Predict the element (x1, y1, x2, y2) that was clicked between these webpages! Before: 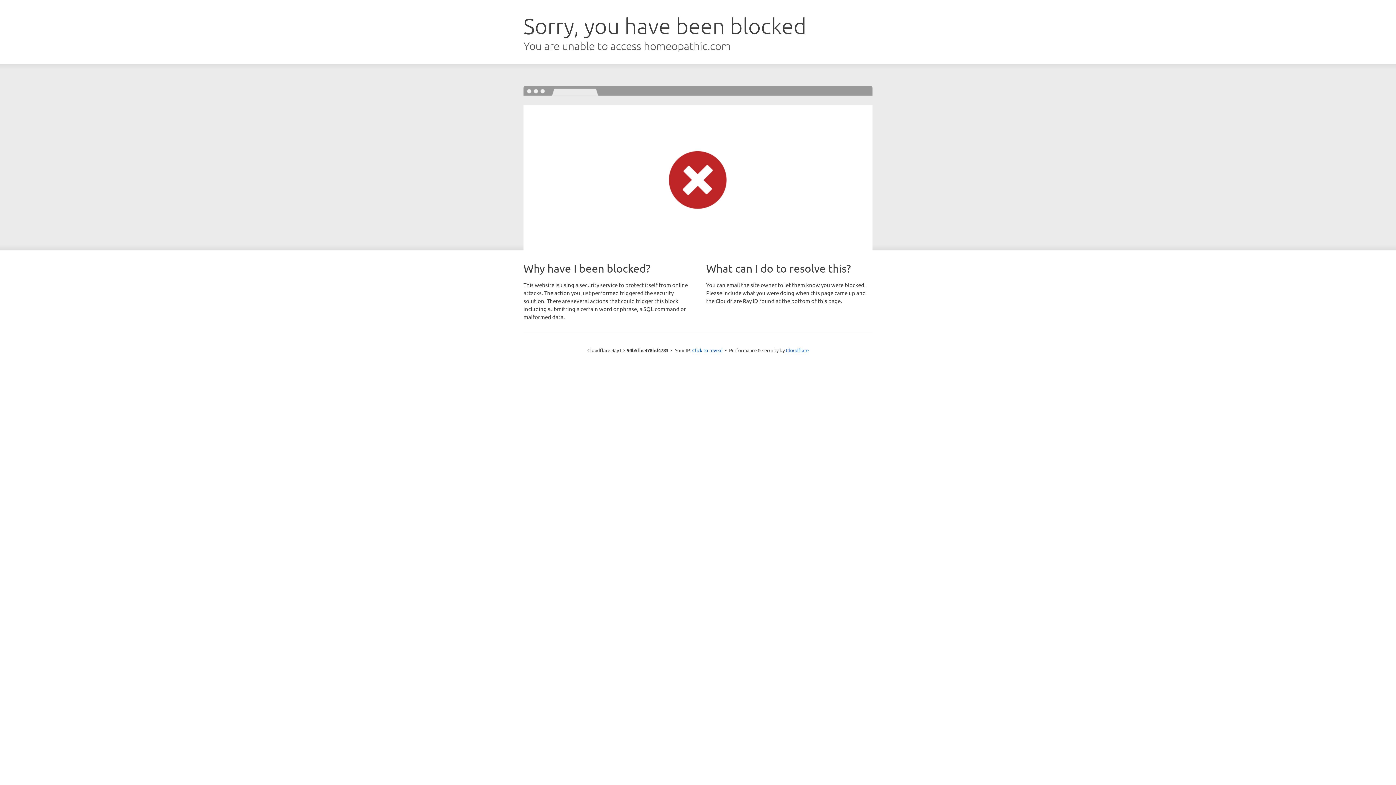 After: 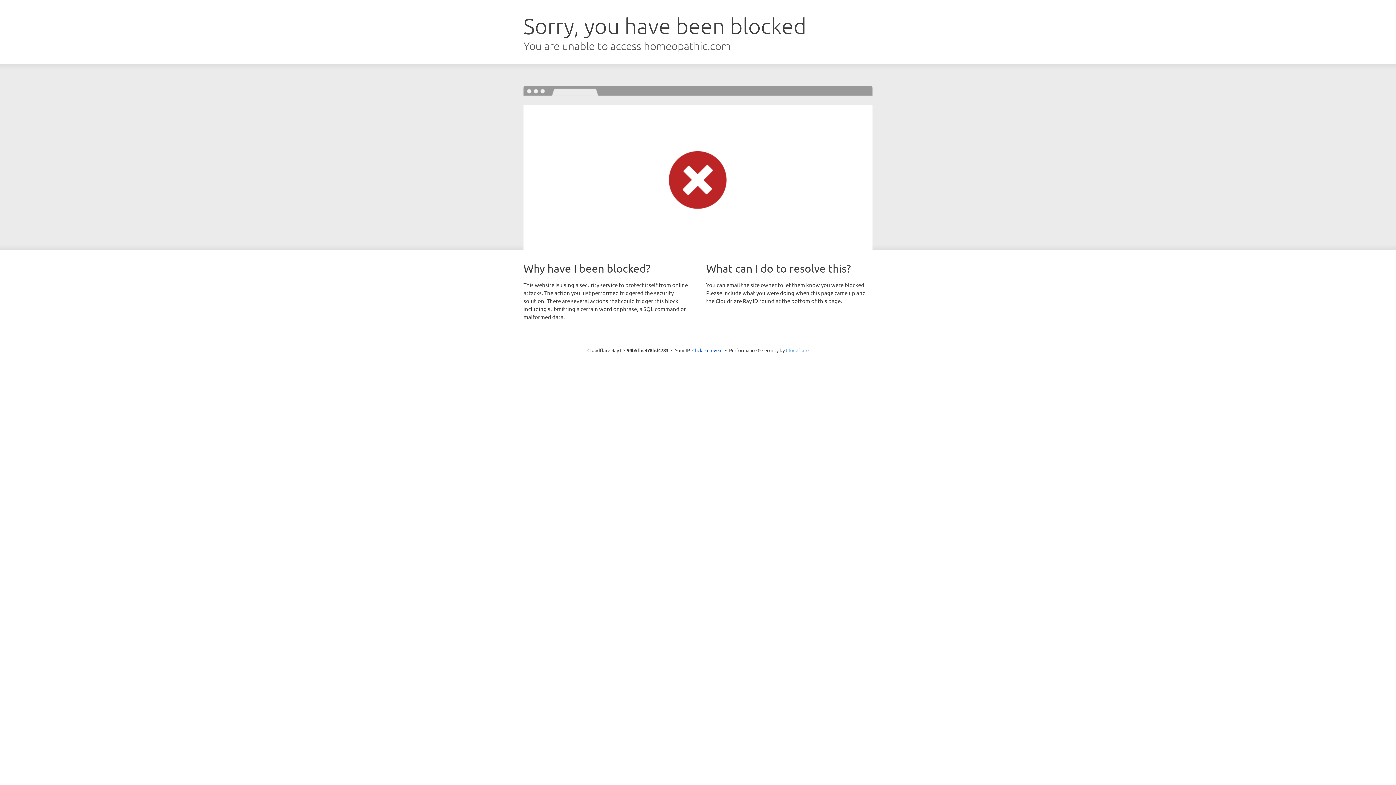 Action: bbox: (786, 347, 808, 353) label: Cloudflare